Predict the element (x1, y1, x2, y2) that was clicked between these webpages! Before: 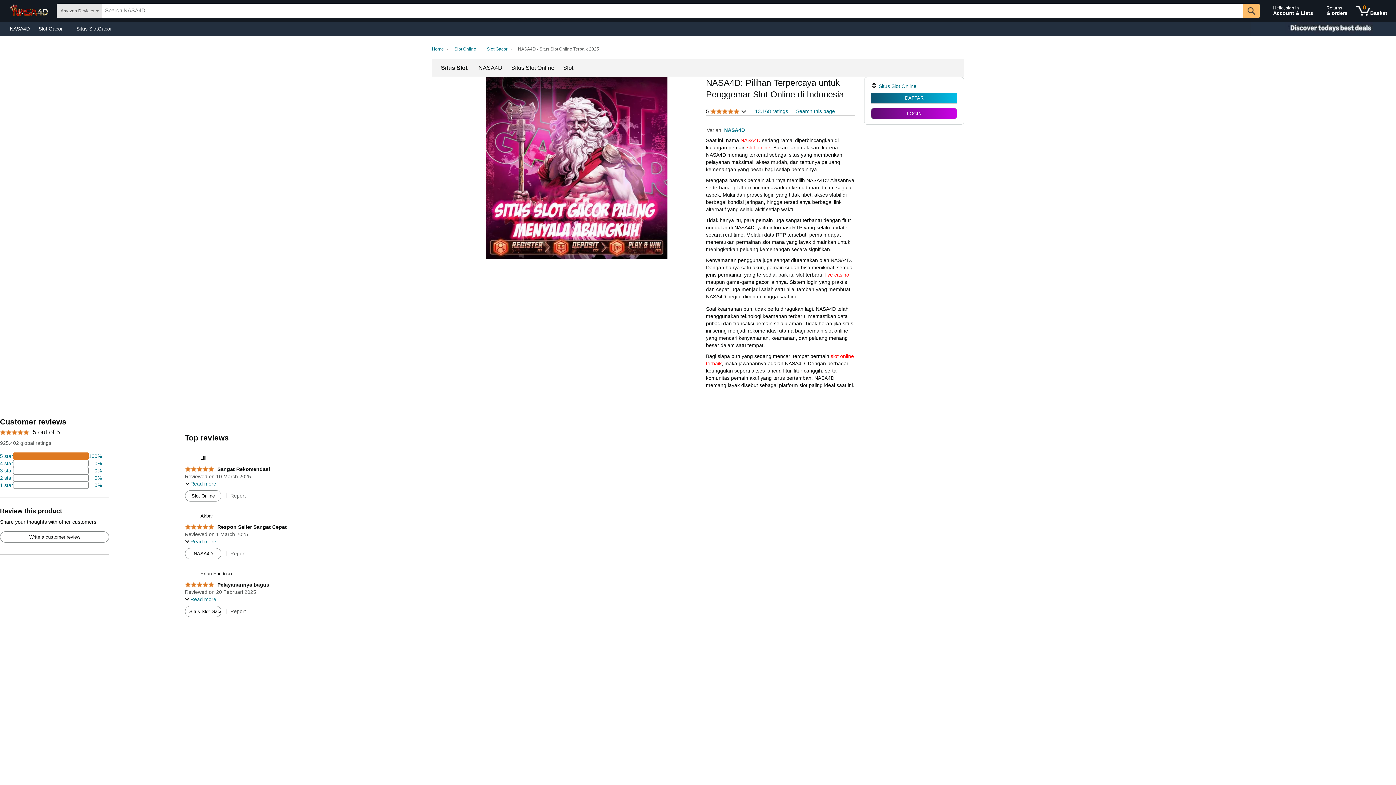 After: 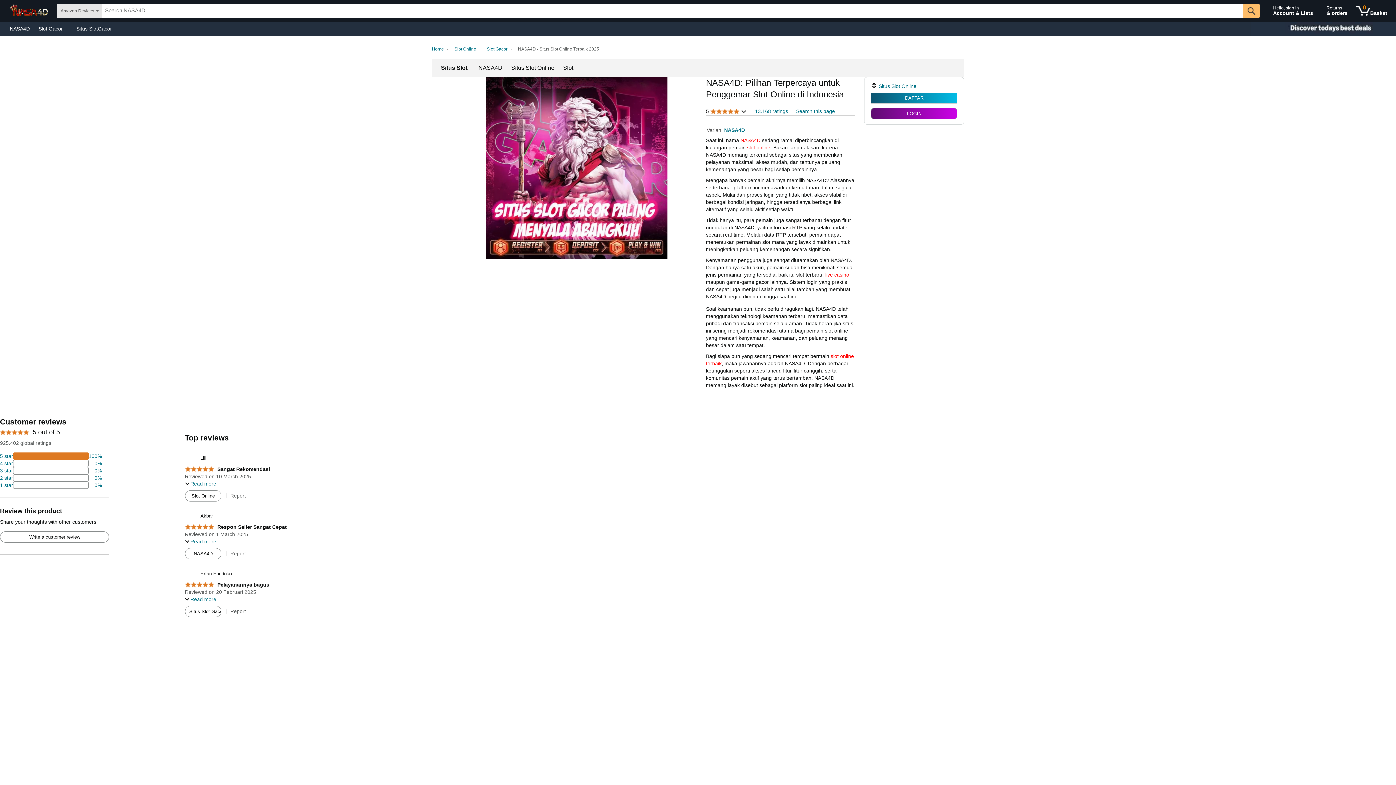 Action: bbox: (230, 550, 245, 556) label: Report